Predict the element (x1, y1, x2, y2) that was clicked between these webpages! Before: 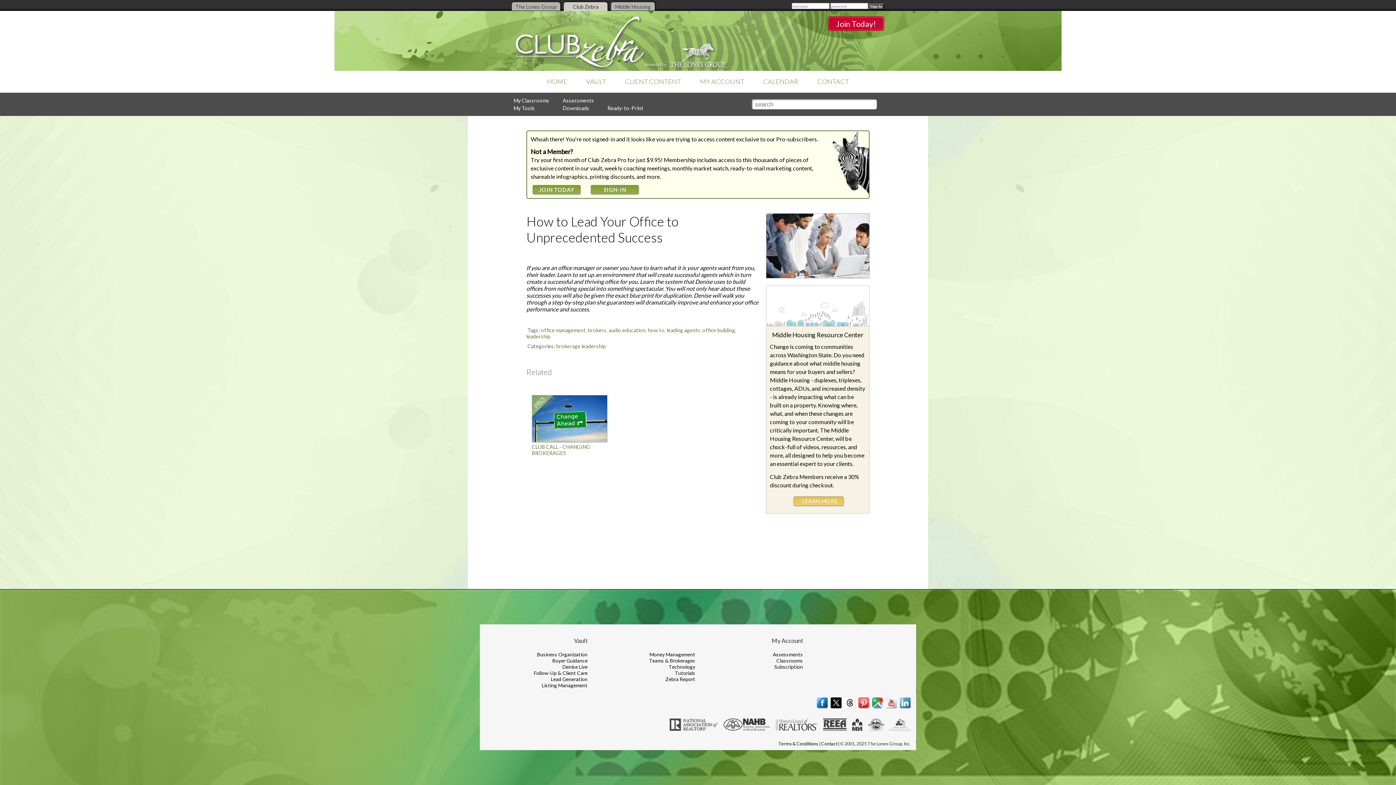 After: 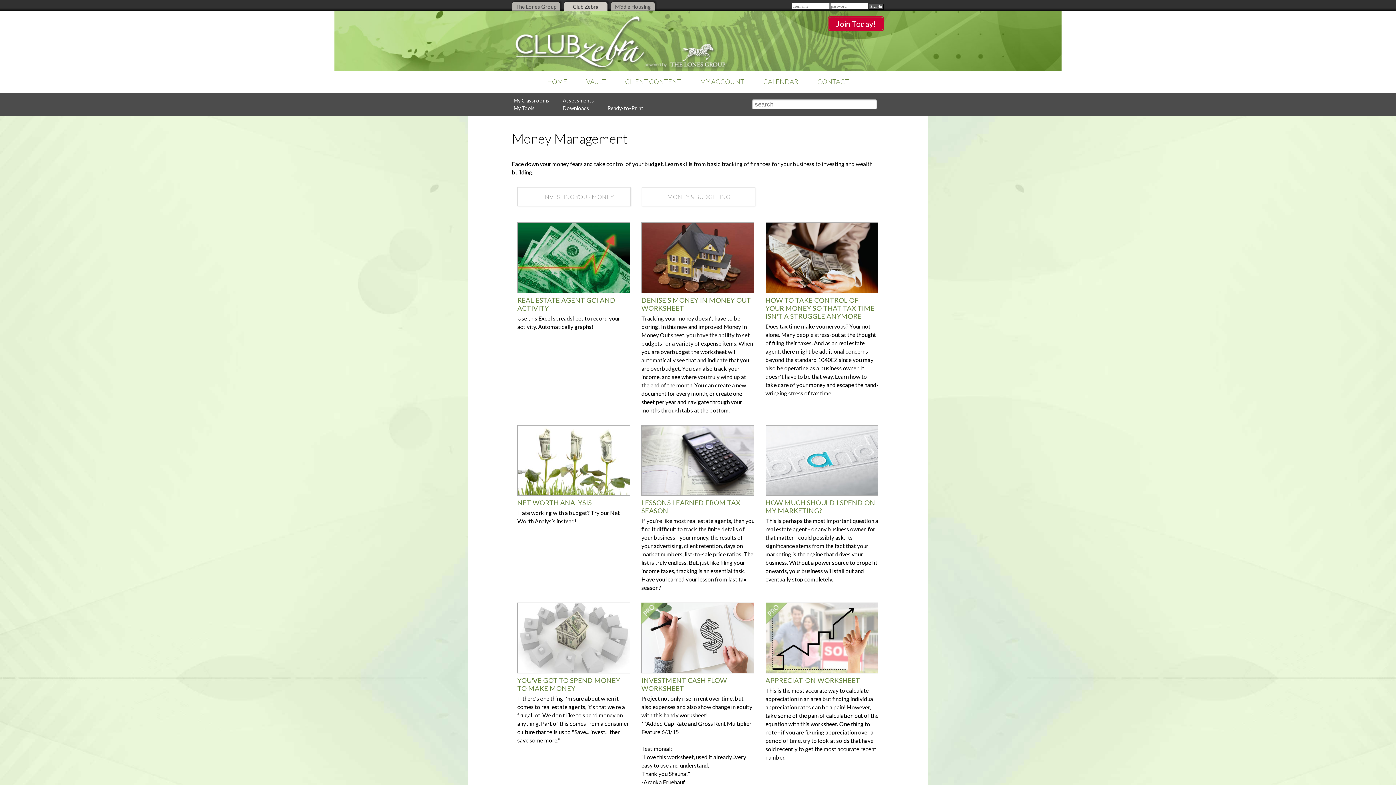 Action: label: Money Management bbox: (649, 651, 695, 657)